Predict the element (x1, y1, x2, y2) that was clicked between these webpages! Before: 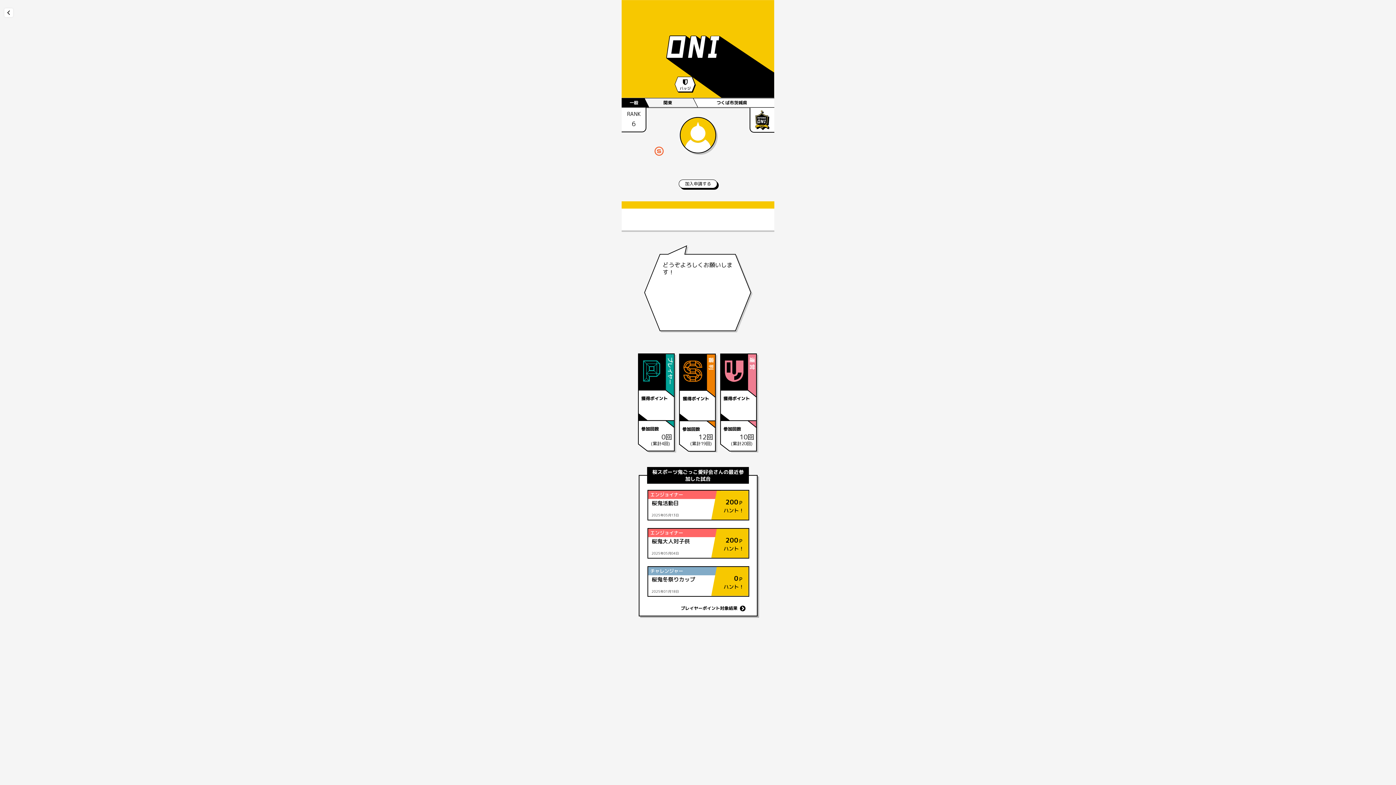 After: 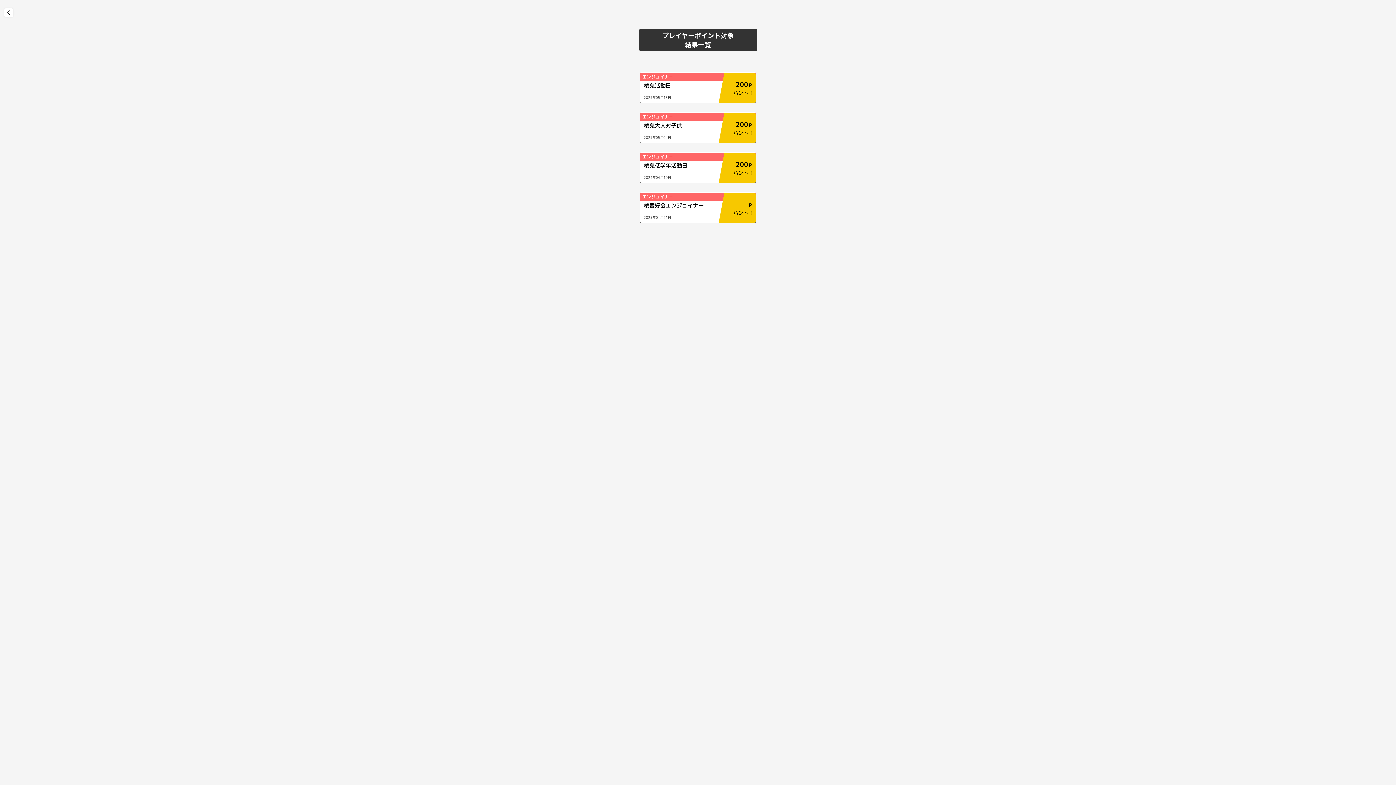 Action: bbox: (739, 605, 746, 612) label: 